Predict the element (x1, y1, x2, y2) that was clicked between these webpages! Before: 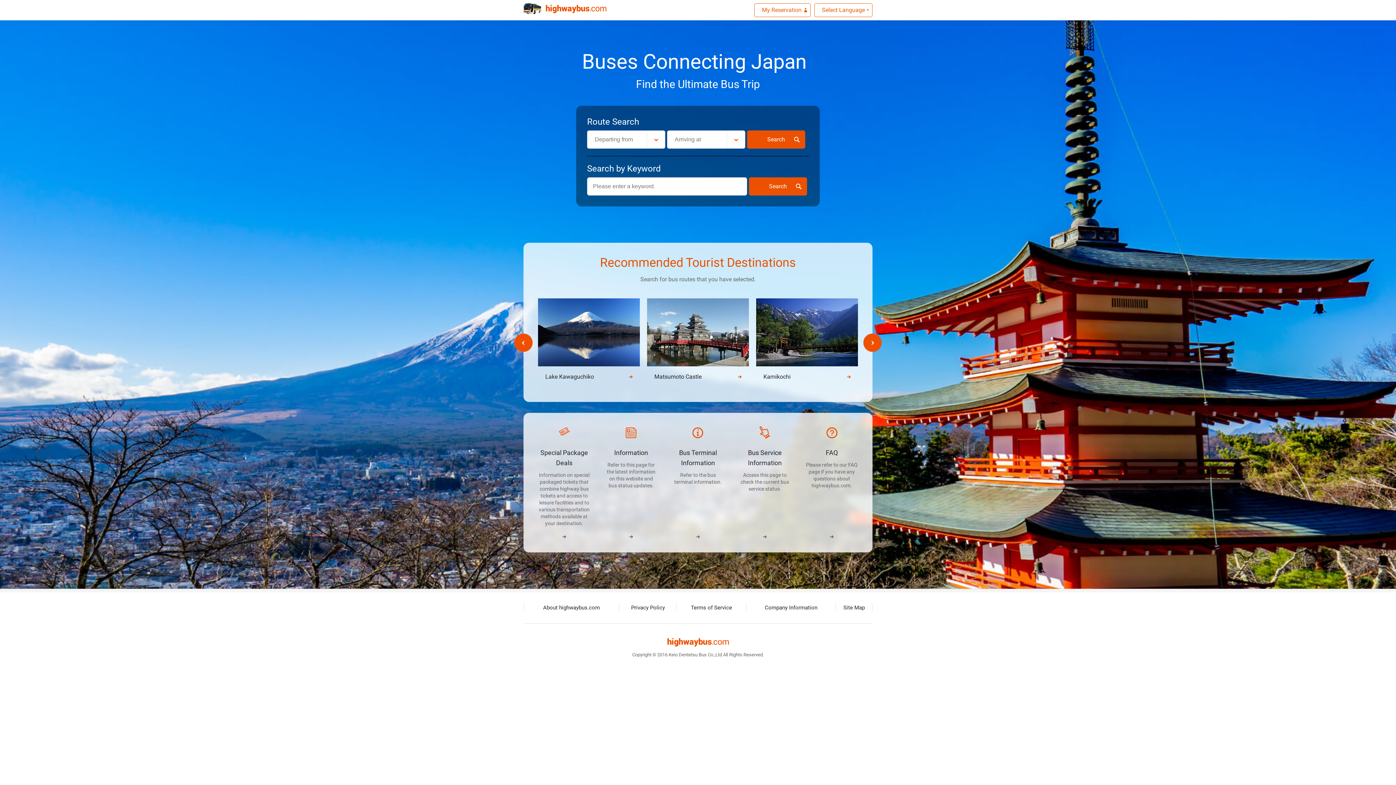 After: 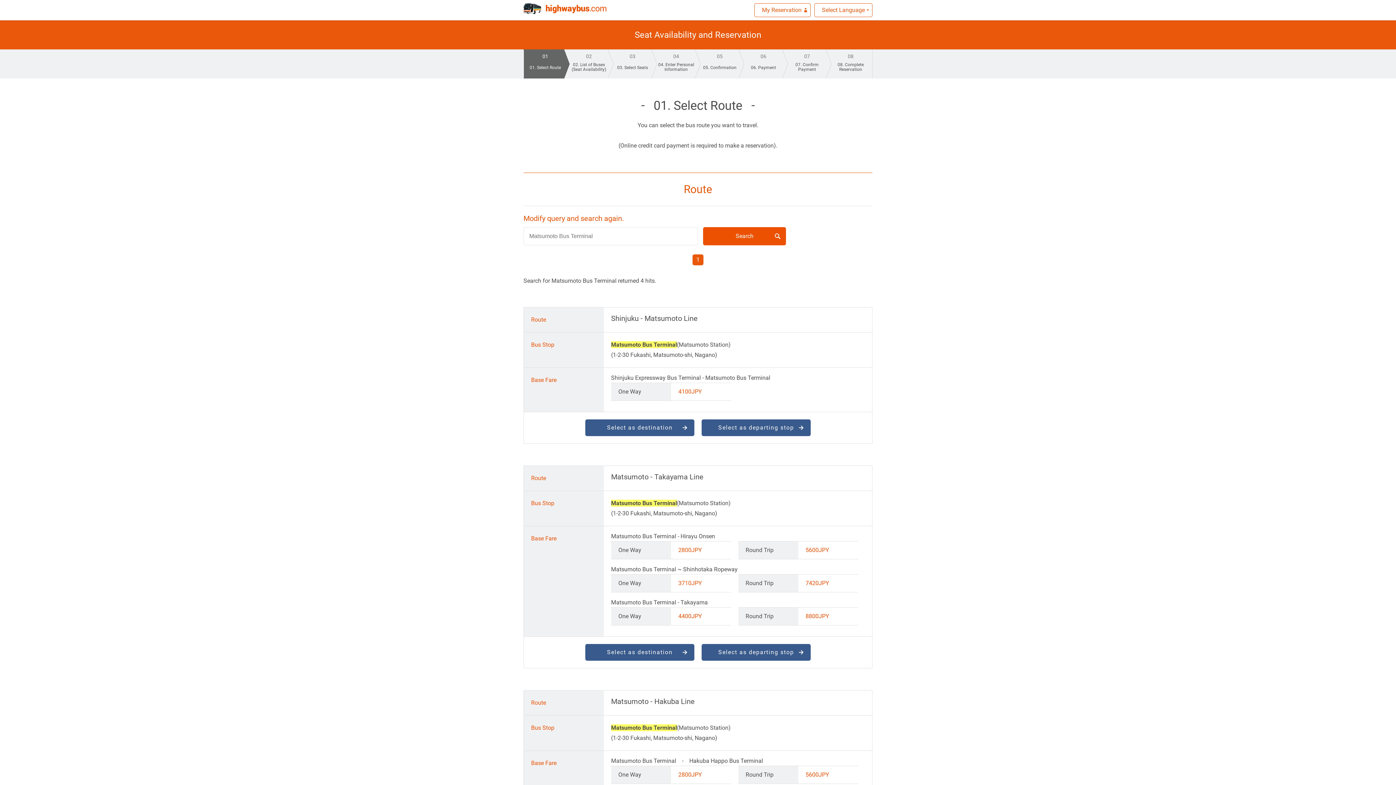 Action: bbox: (647, 298, 749, 387) label: Matsumoto Castle